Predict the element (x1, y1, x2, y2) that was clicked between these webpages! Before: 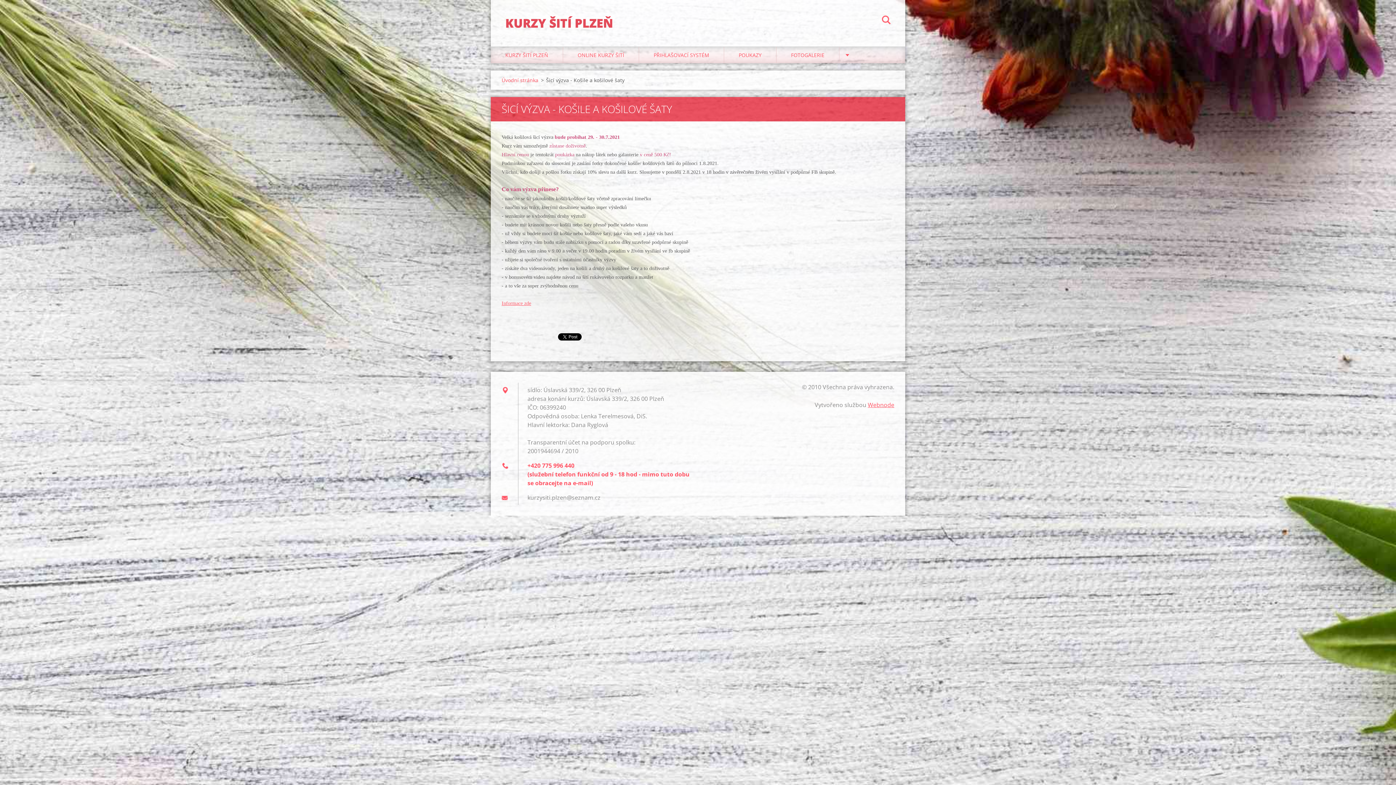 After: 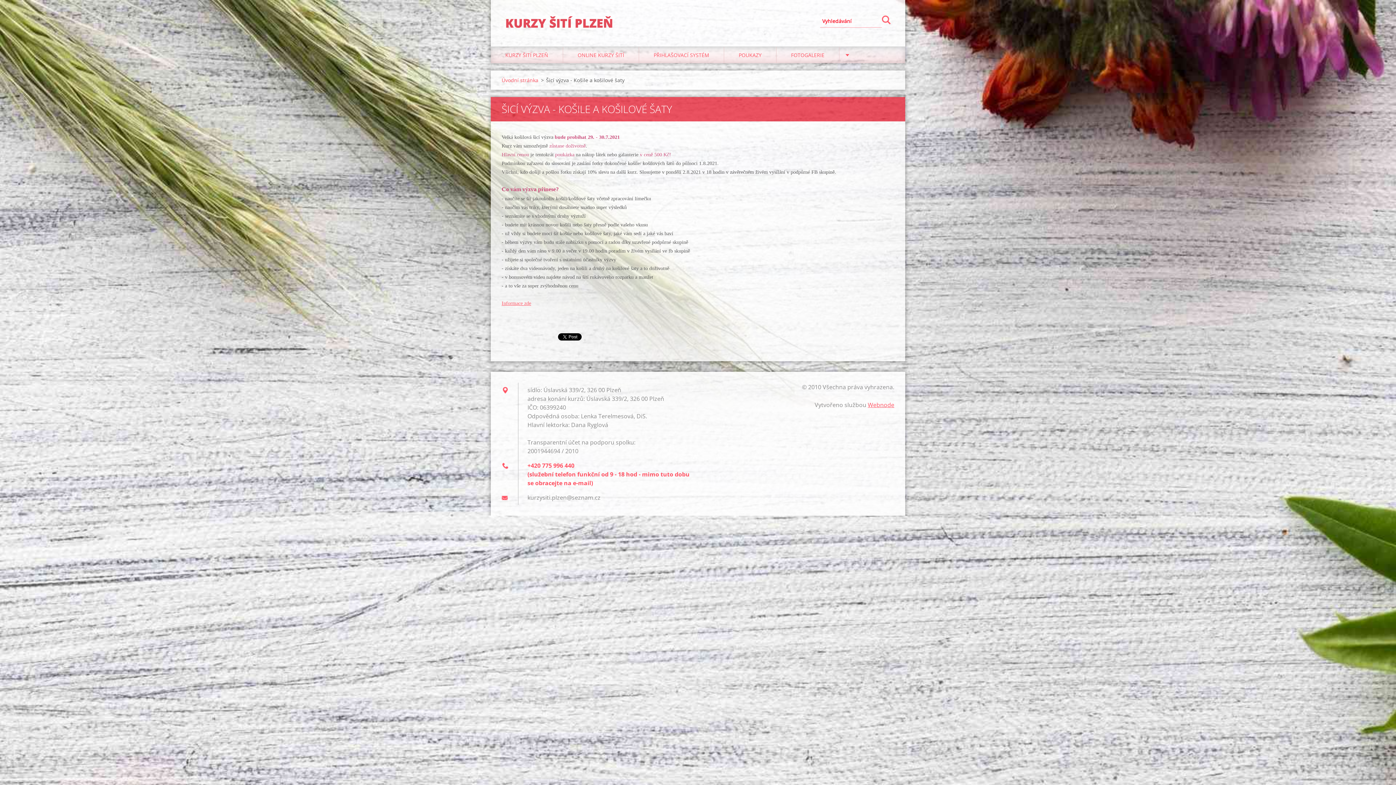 Action: label: Hledat bbox: (882, 14, 890, 27)